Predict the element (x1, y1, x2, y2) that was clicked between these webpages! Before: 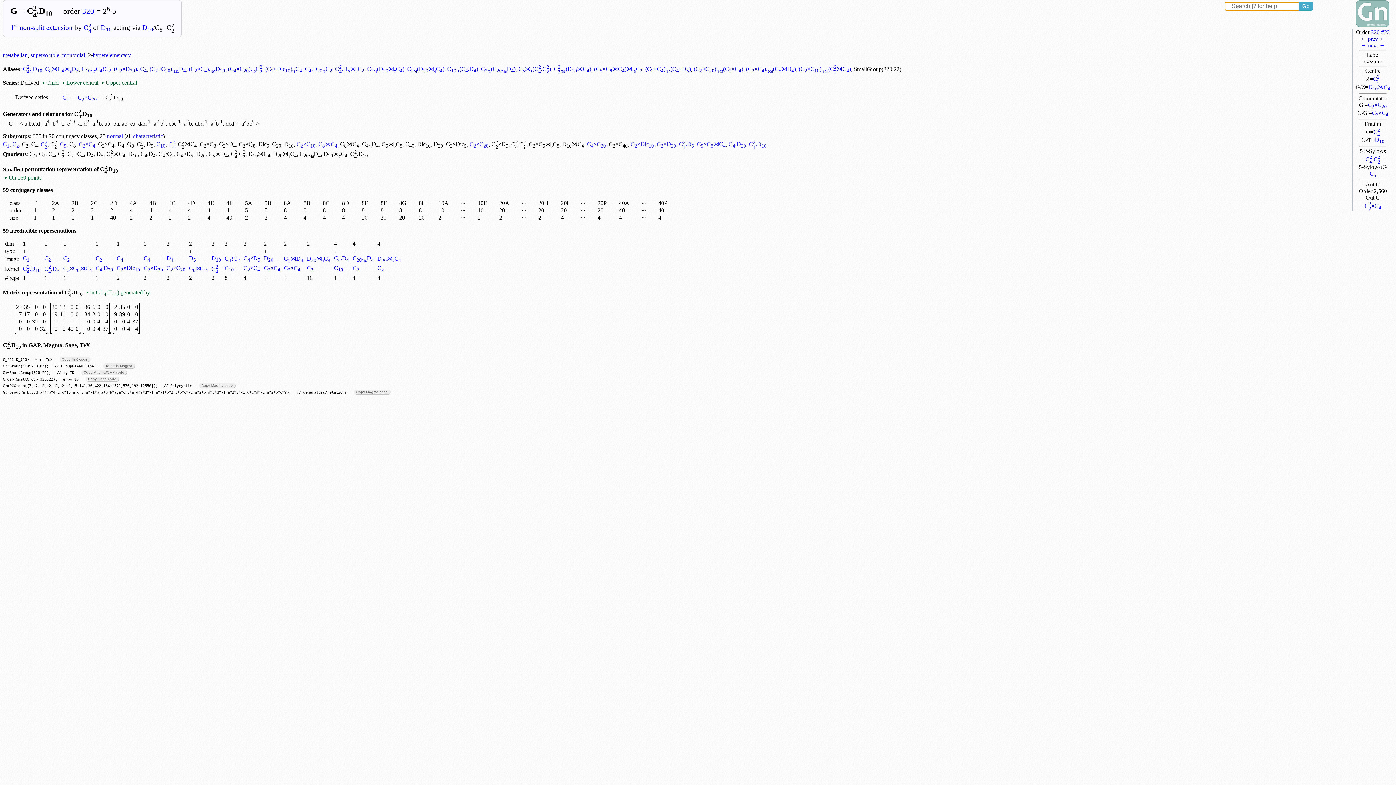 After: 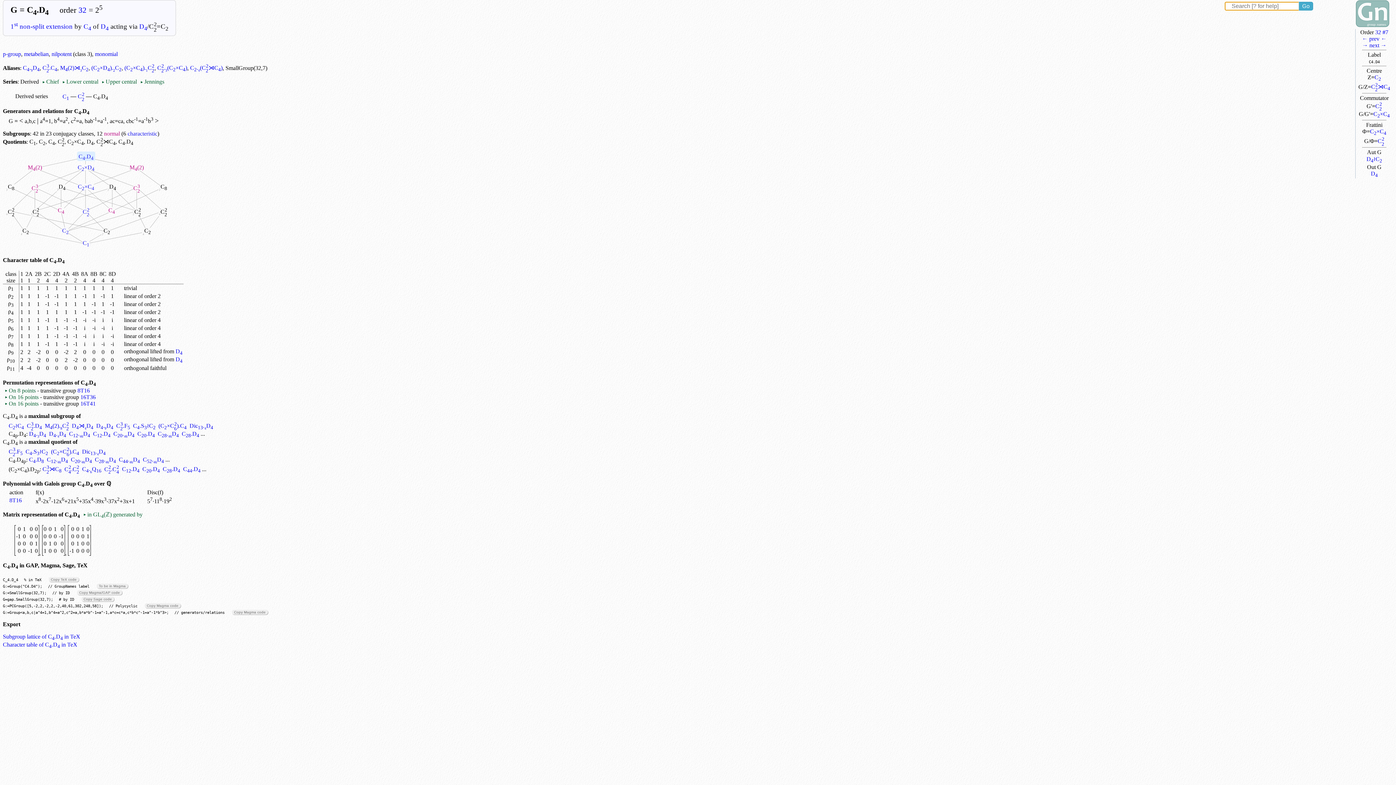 Action: label: C4.D4 bbox: (334, 255, 349, 261)